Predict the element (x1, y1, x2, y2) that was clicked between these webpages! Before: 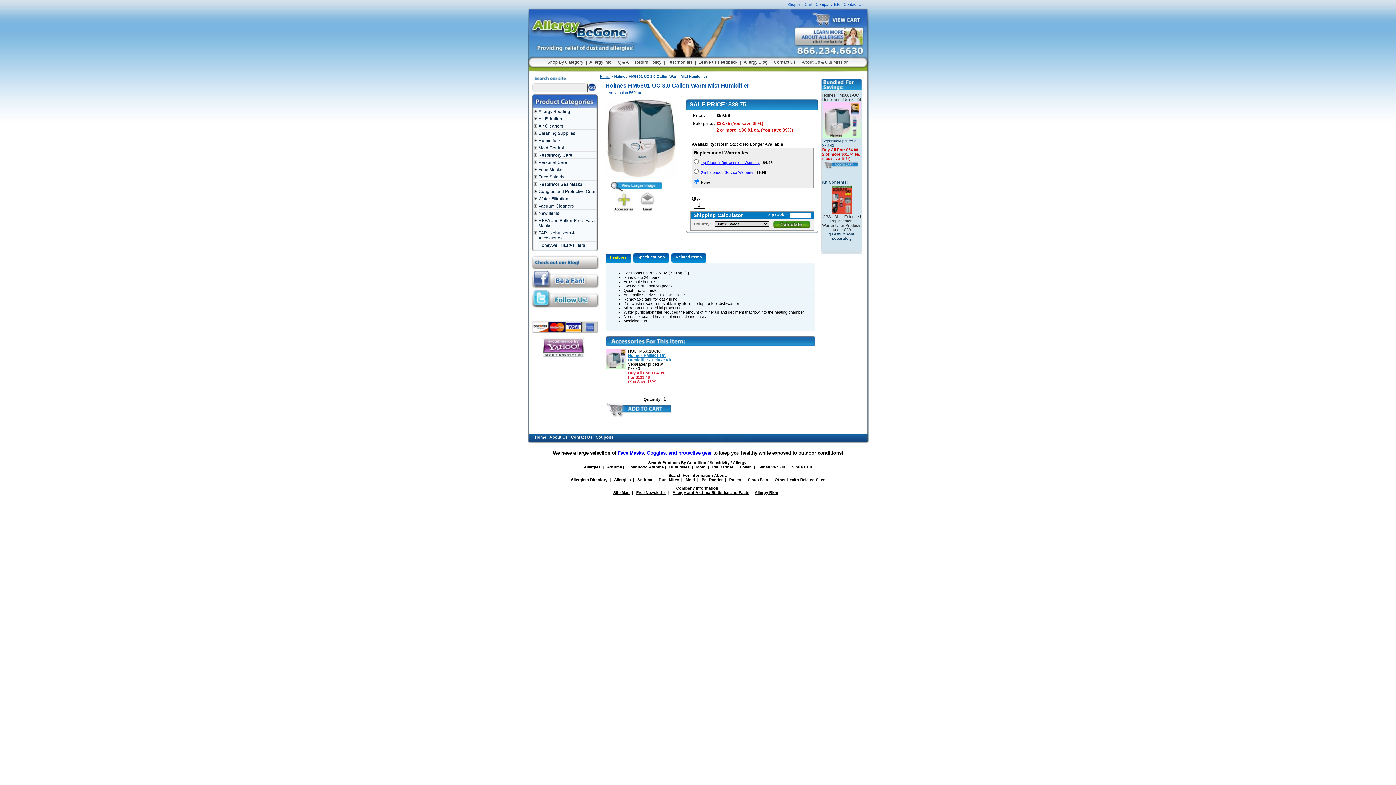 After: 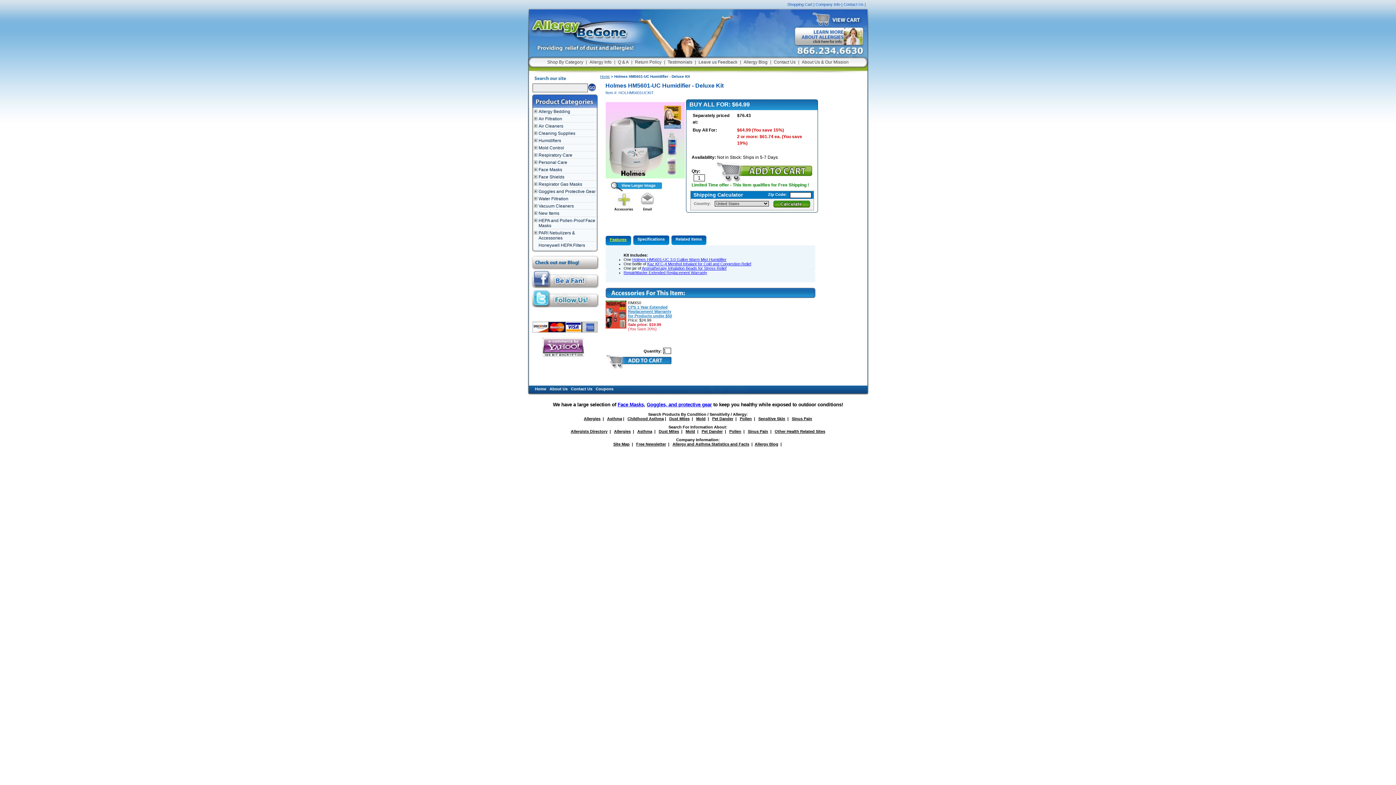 Action: bbox: (822, 101, 861, 138)